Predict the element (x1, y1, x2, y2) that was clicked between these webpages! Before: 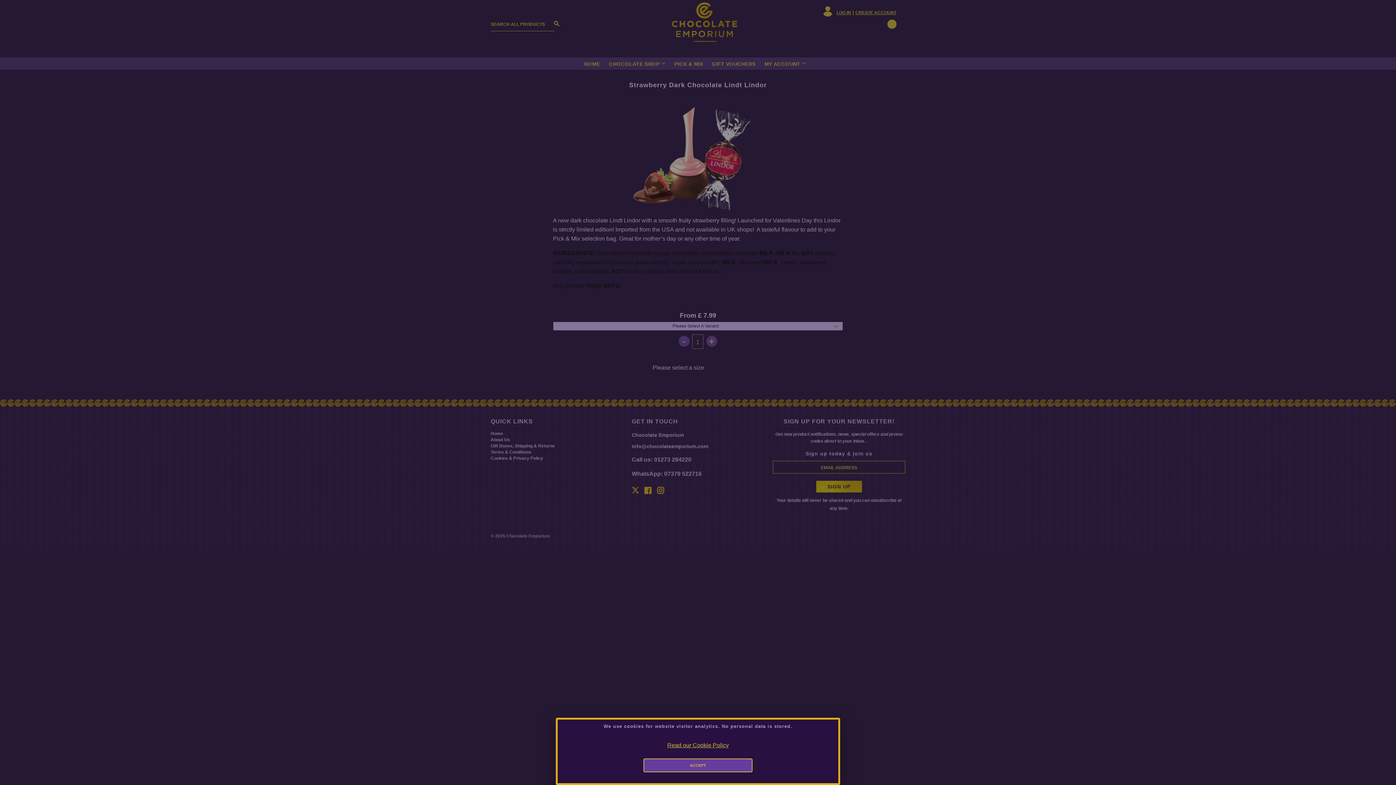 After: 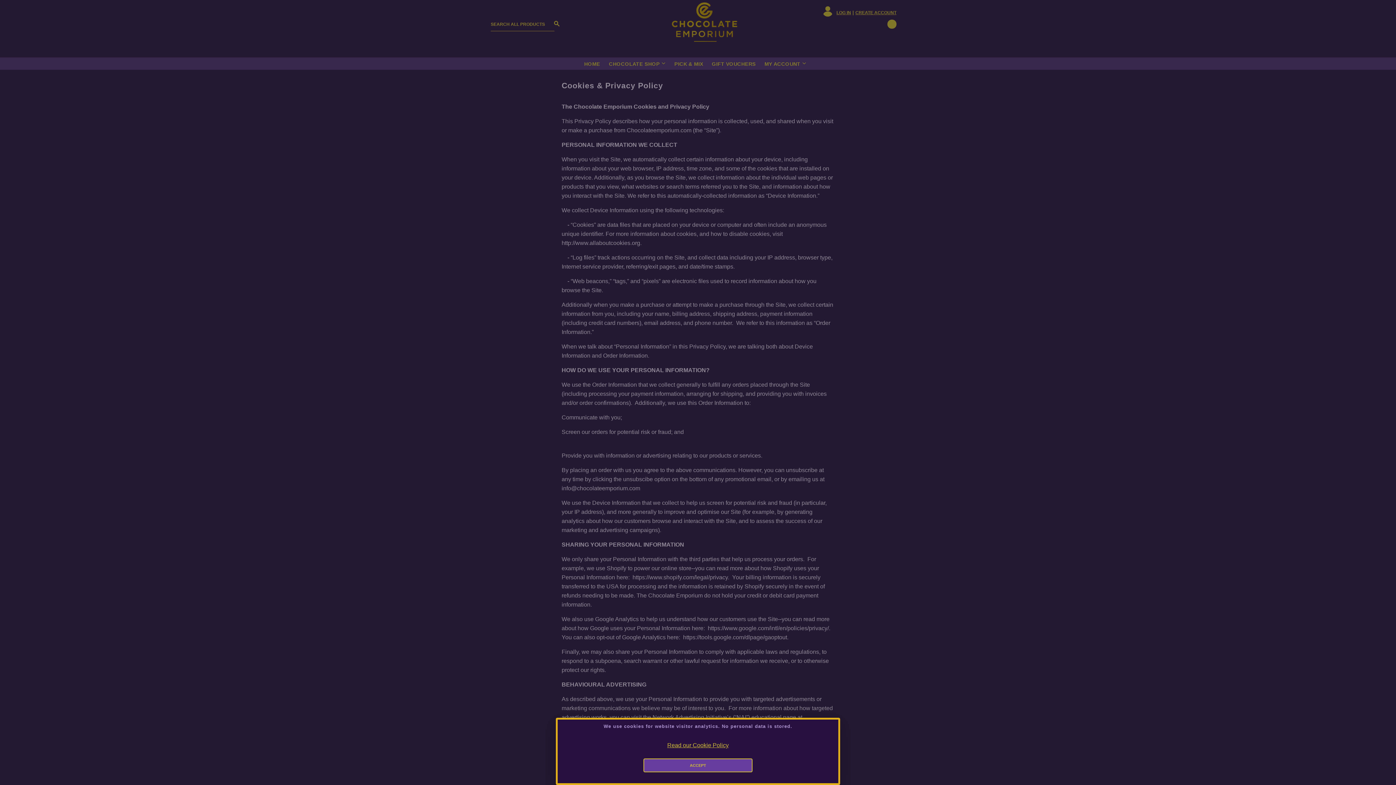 Action: bbox: (667, 742, 728, 748) label: Read our Cookie Policy